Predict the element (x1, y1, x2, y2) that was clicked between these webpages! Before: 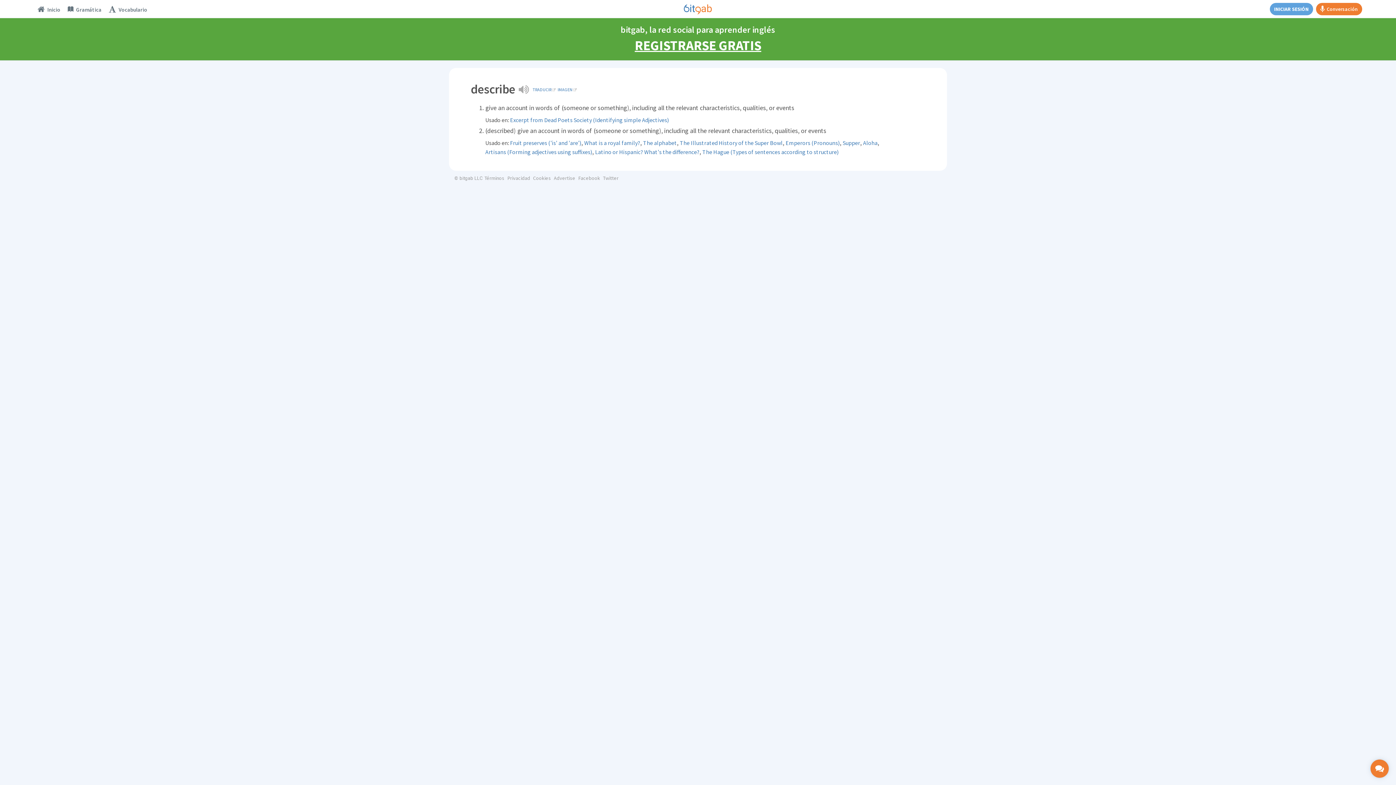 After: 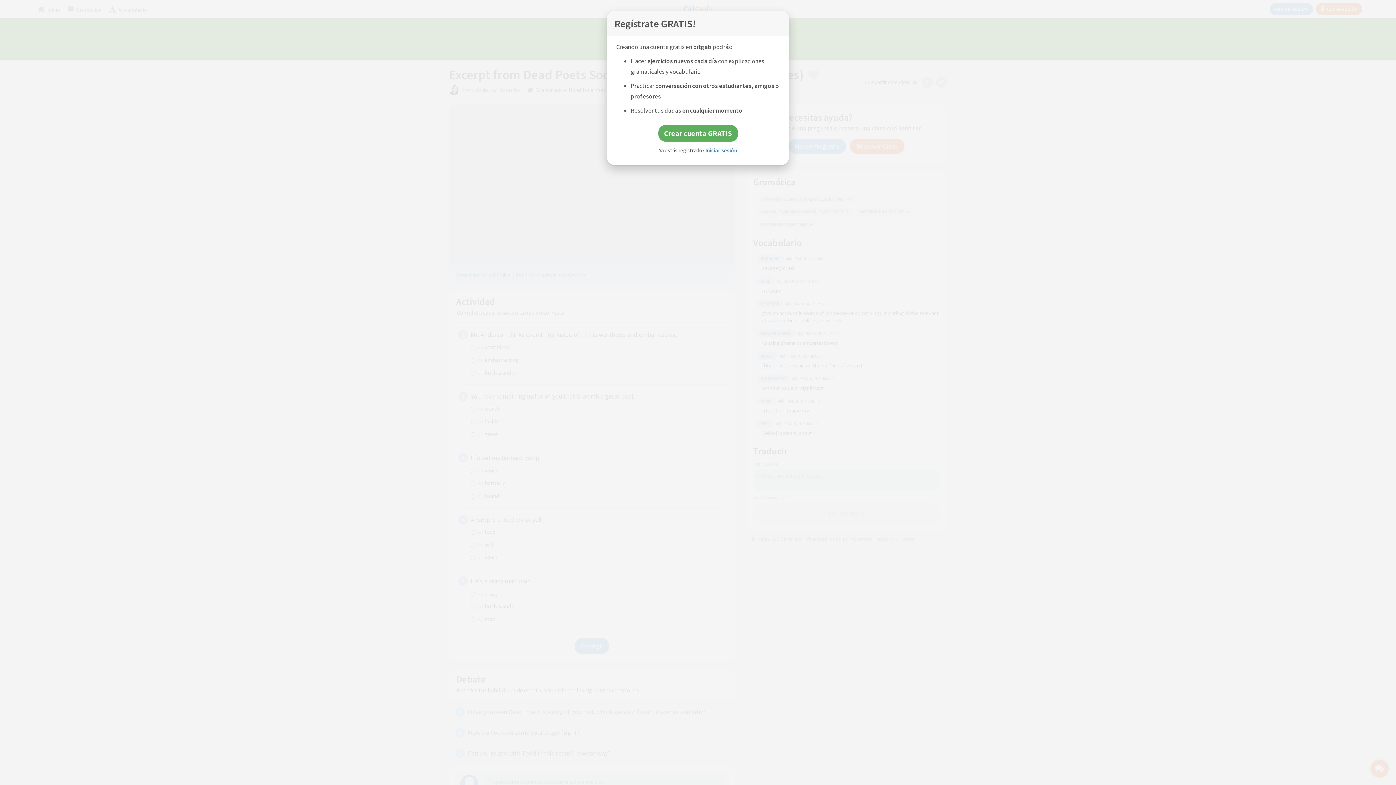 Action: bbox: (510, 116, 669, 123) label: Excerpt from Dead Poets Society (Identifying simple Adjectives)